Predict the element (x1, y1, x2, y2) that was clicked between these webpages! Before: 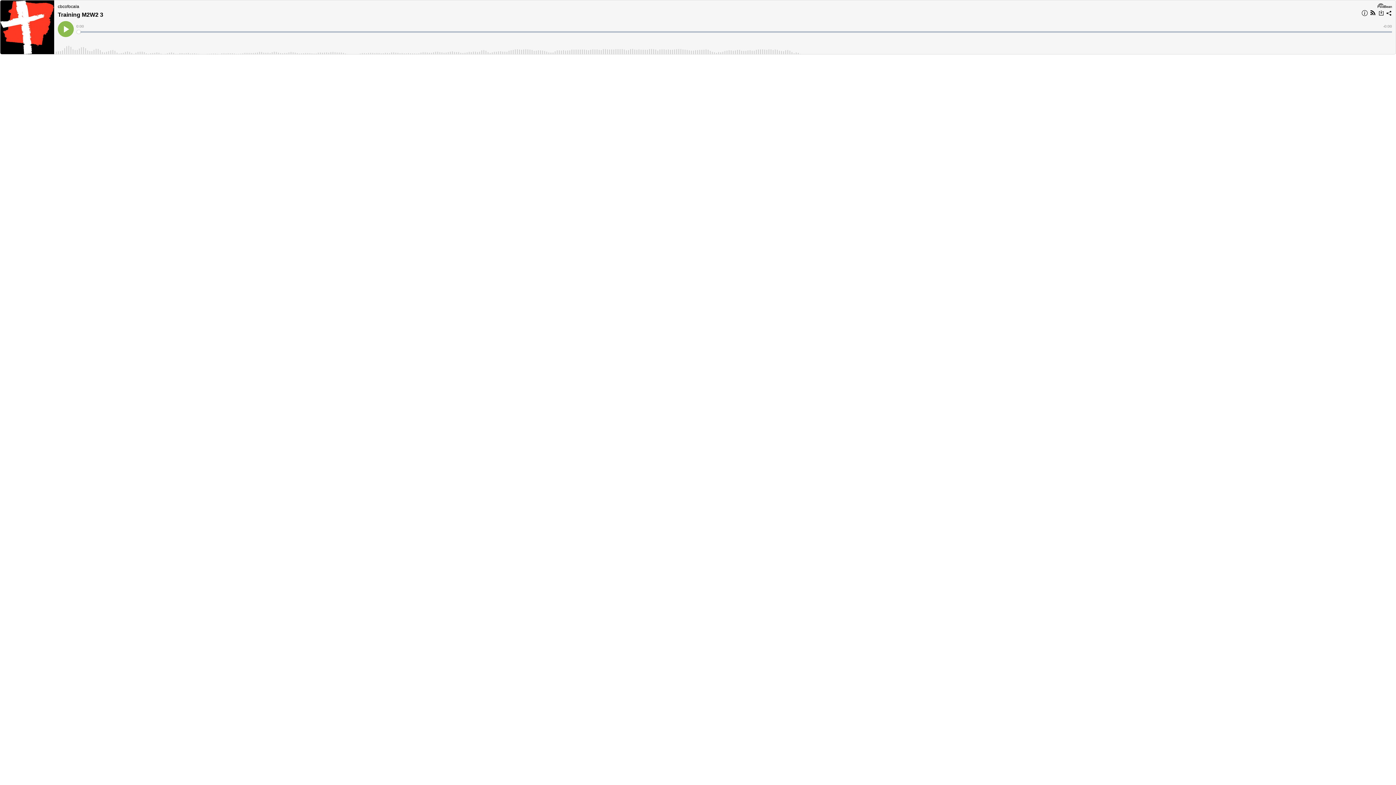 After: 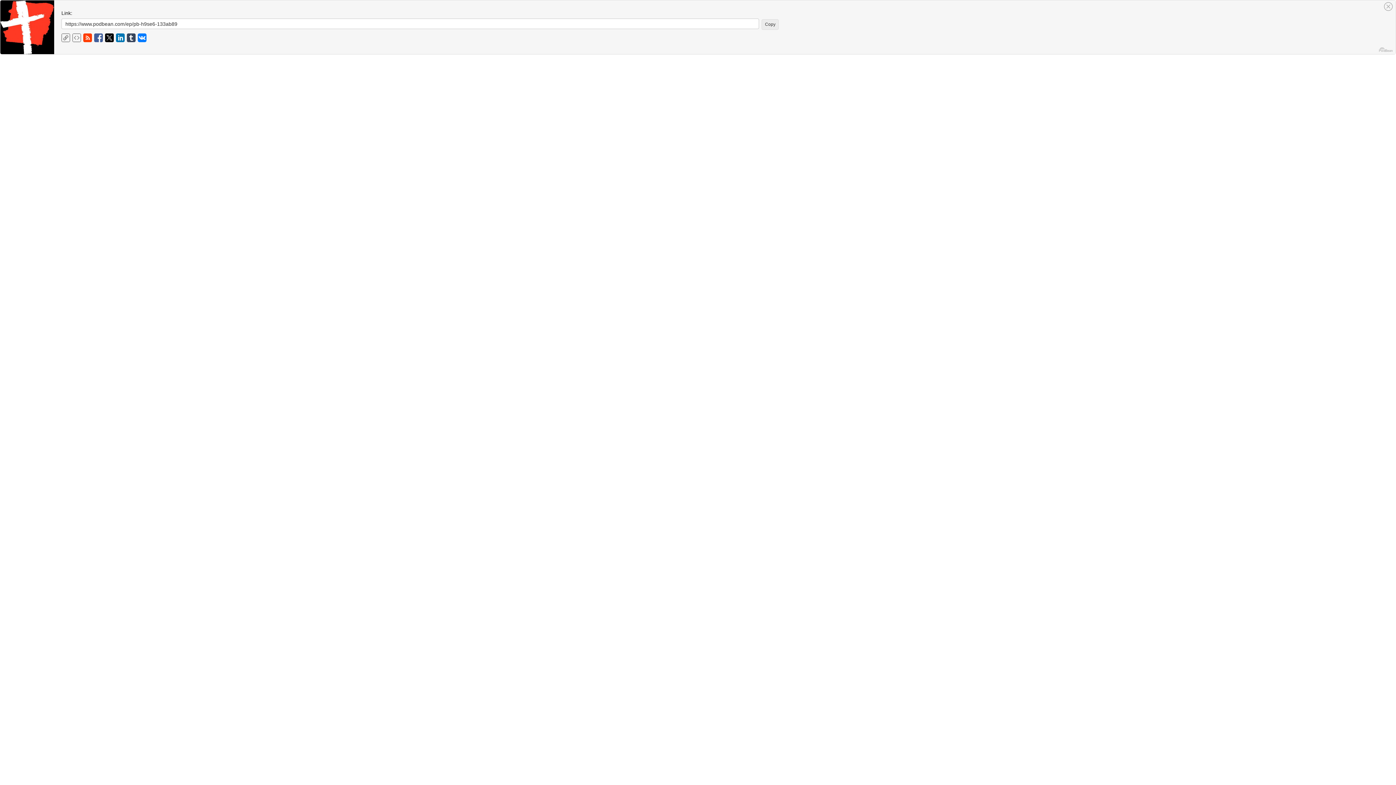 Action: bbox: (1385, 9, 1393, 18)